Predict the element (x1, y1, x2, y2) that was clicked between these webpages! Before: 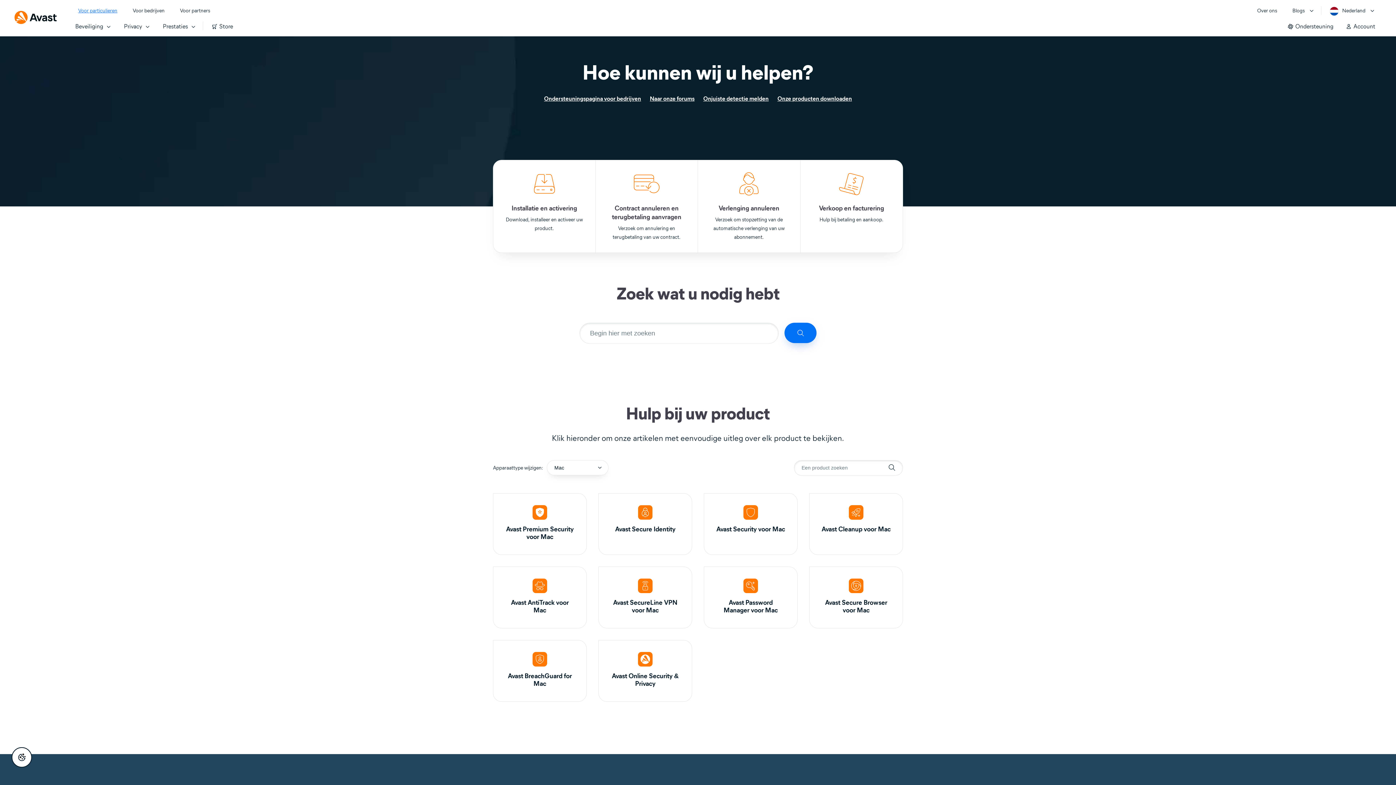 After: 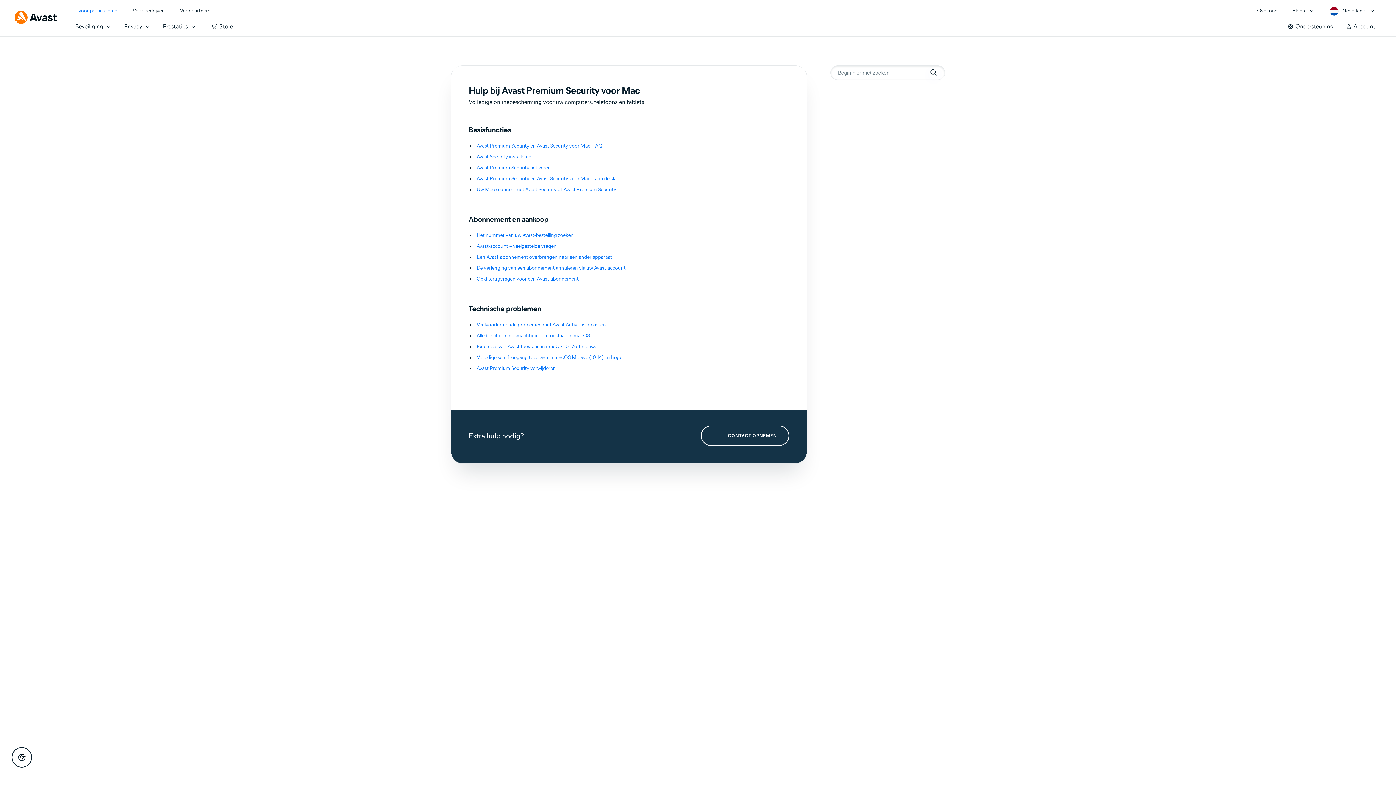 Action: bbox: (493, 493, 586, 555) label: Avast Premium Security voor Mac